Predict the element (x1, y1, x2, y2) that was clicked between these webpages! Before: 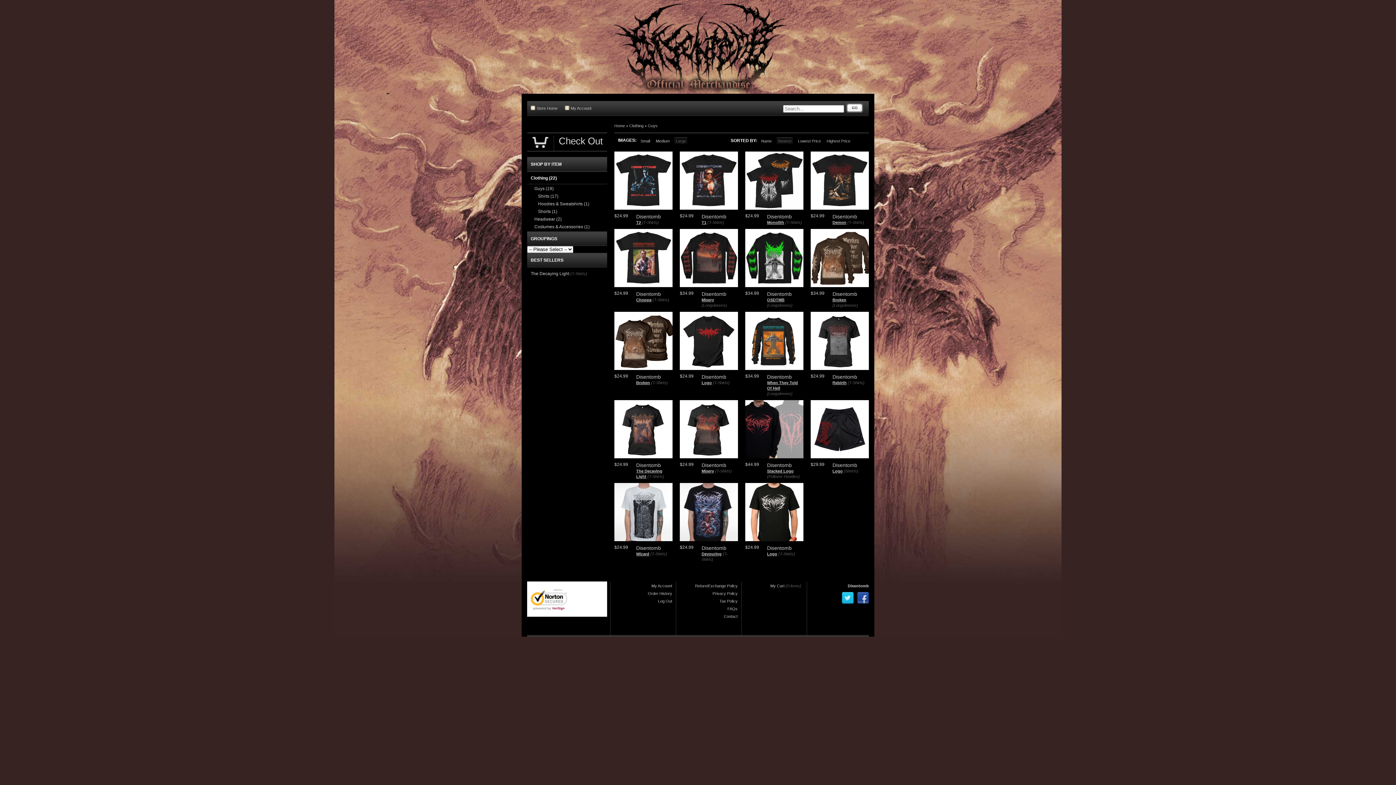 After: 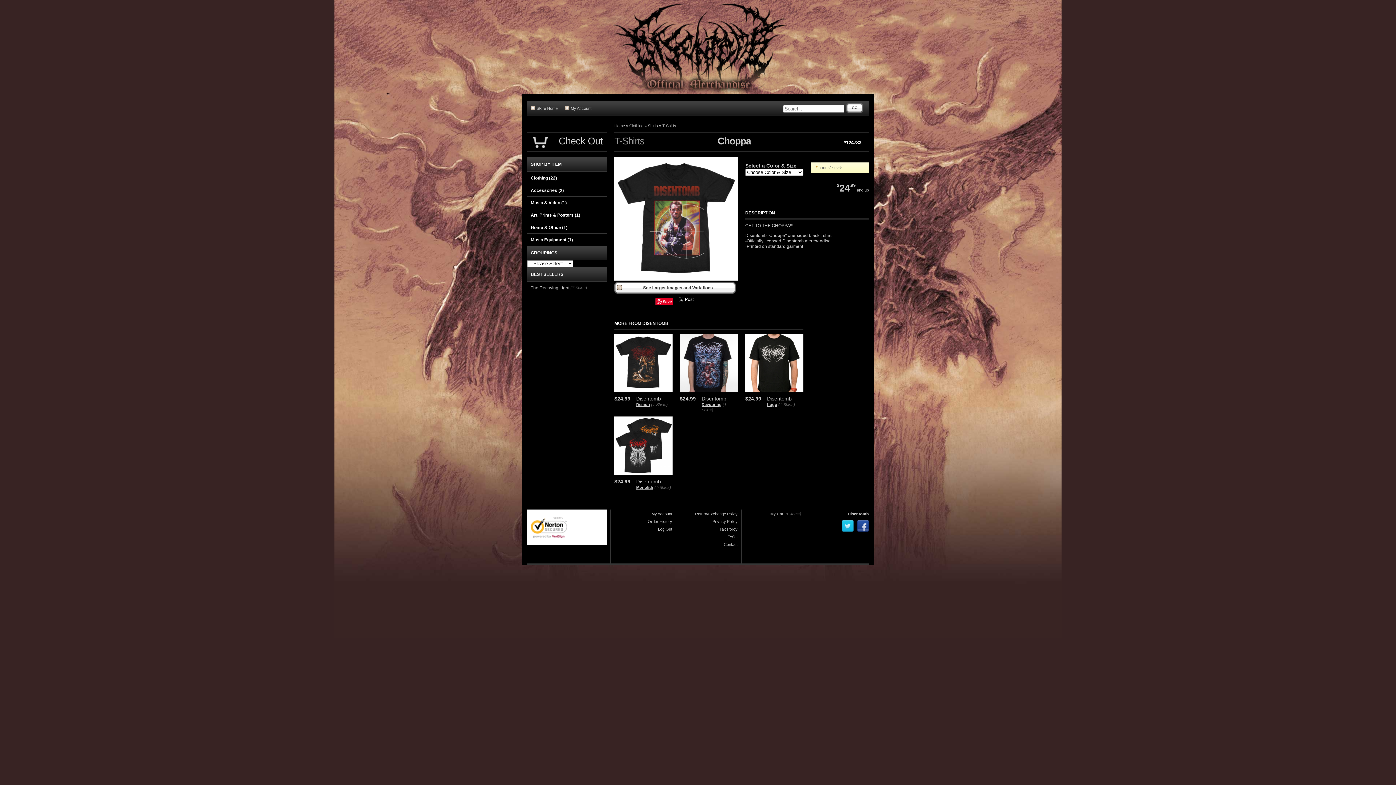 Action: label: Choppa bbox: (636, 297, 651, 302)